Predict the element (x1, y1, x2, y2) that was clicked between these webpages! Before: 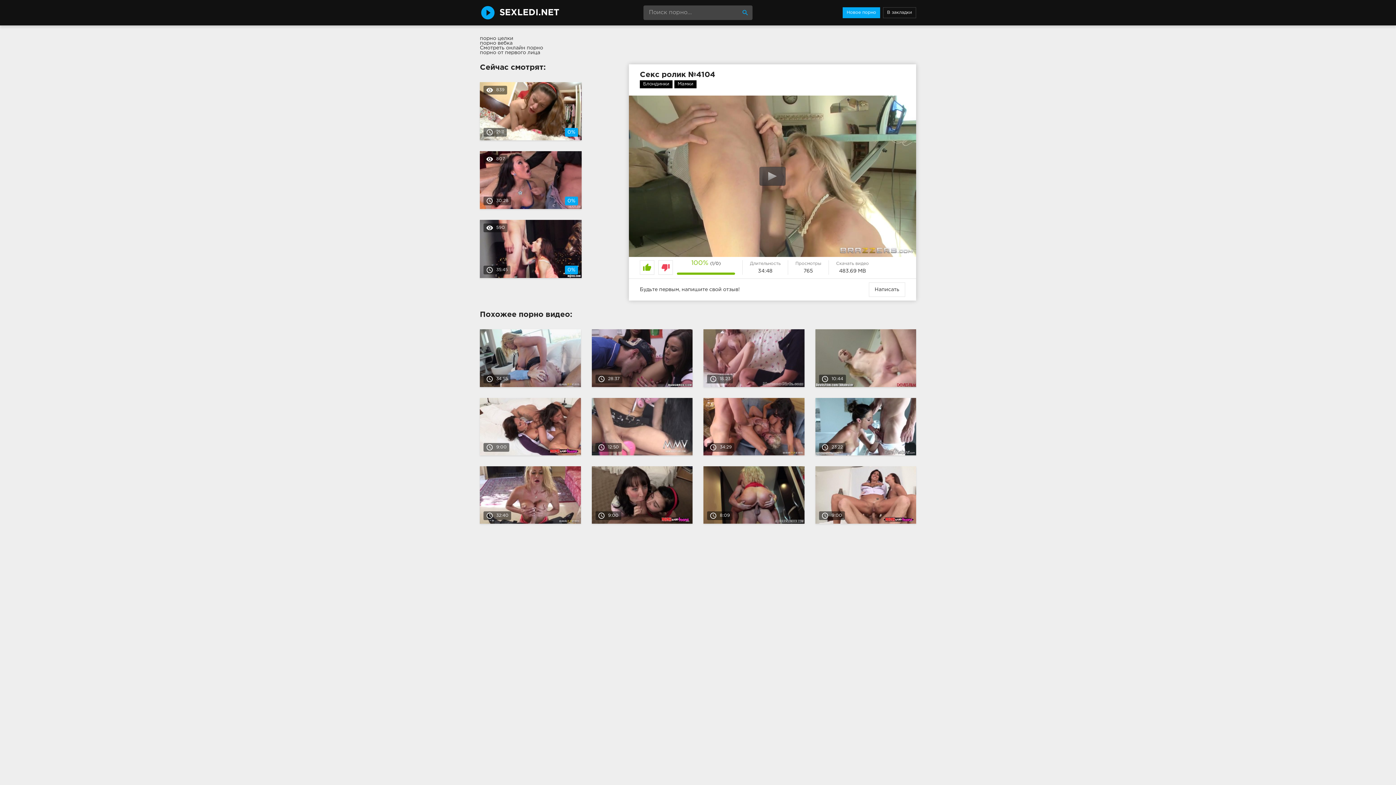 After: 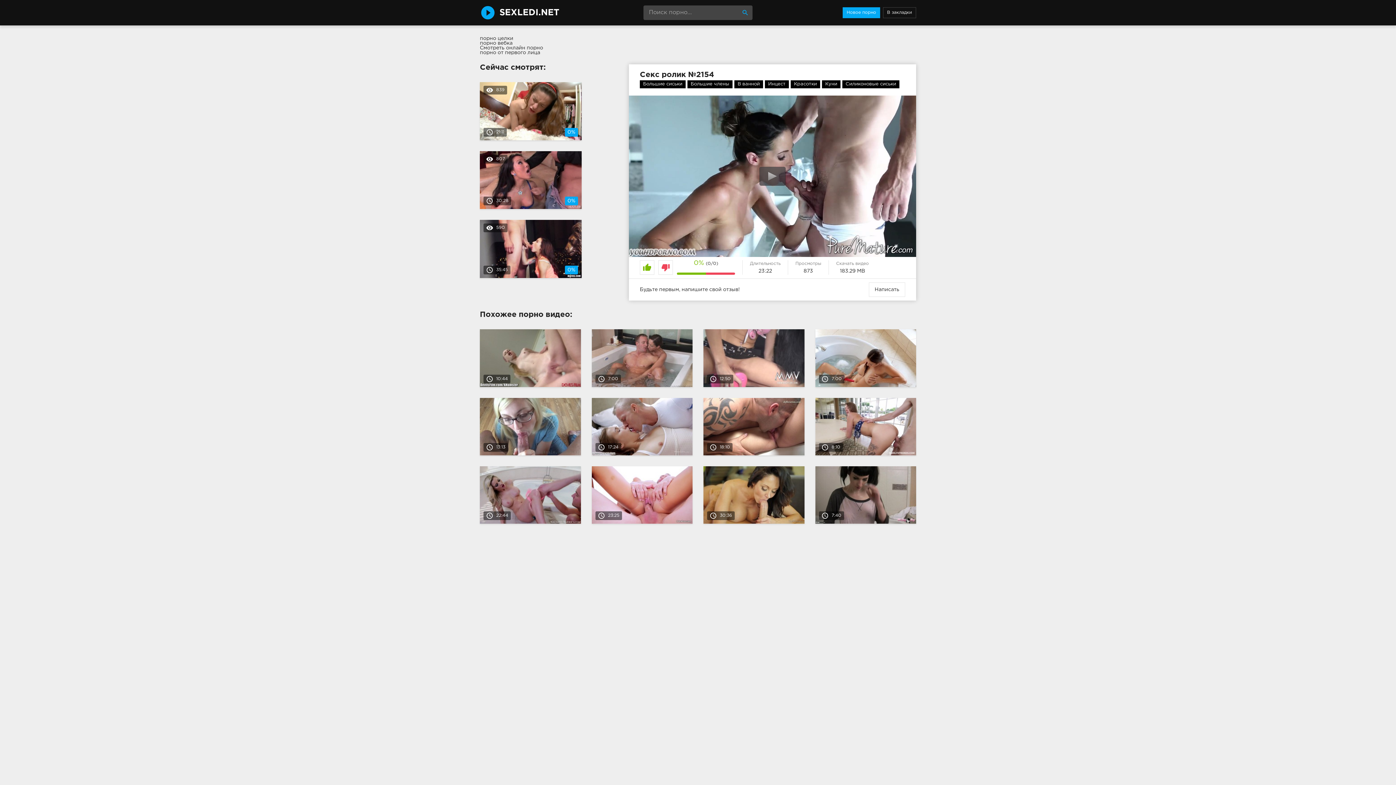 Action: bbox: (810, 398, 921, 455) label: access_time23:22